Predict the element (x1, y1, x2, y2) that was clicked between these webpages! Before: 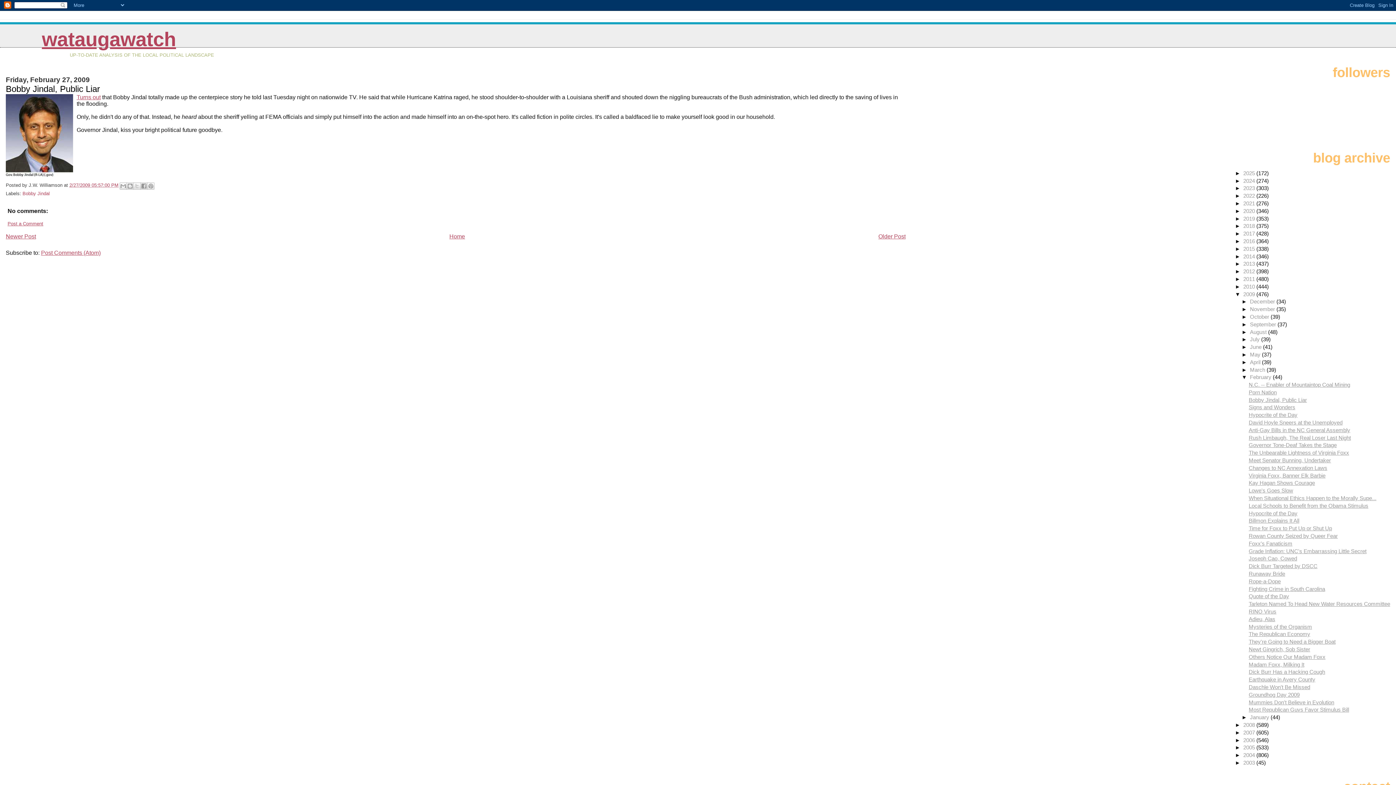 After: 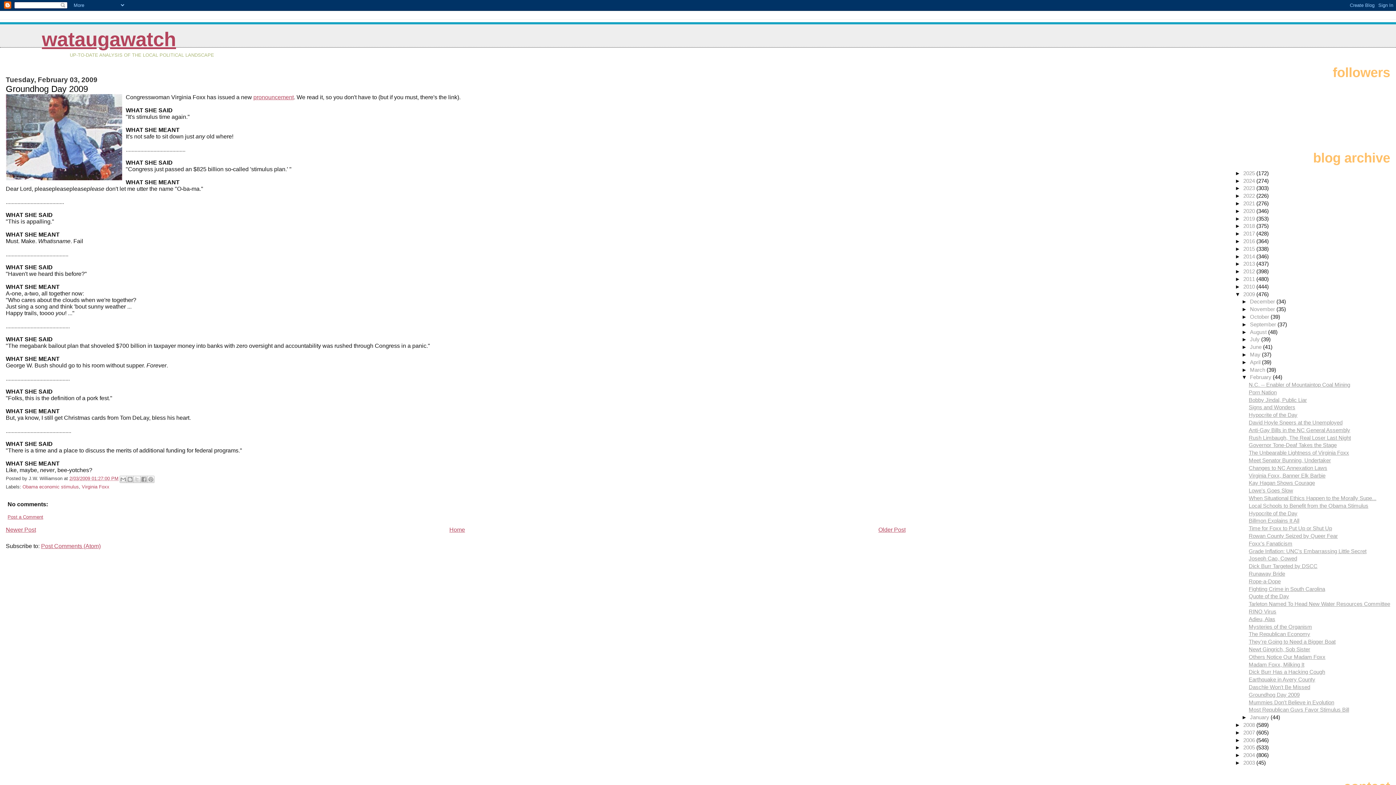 Action: bbox: (1249, 691, 1300, 698) label: Groundhog Day 2009